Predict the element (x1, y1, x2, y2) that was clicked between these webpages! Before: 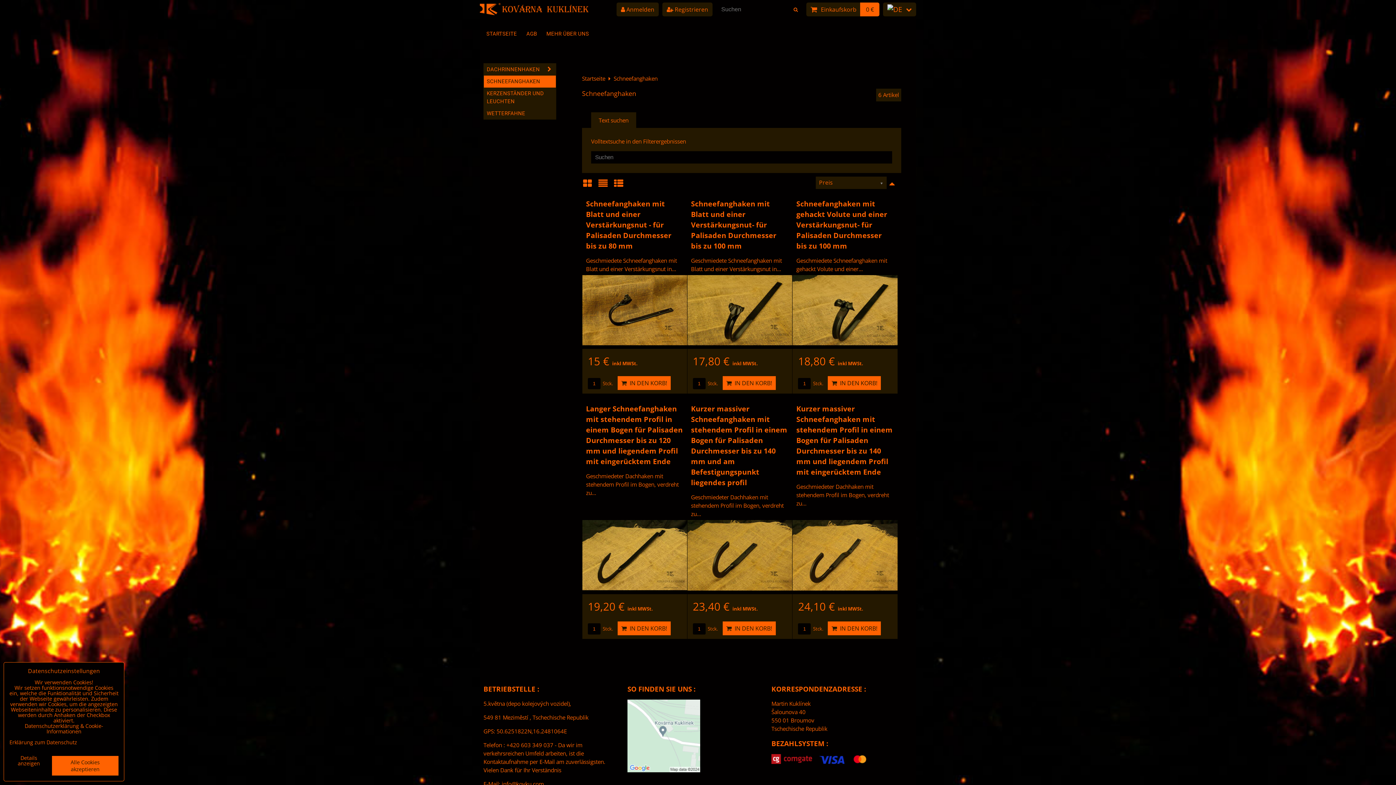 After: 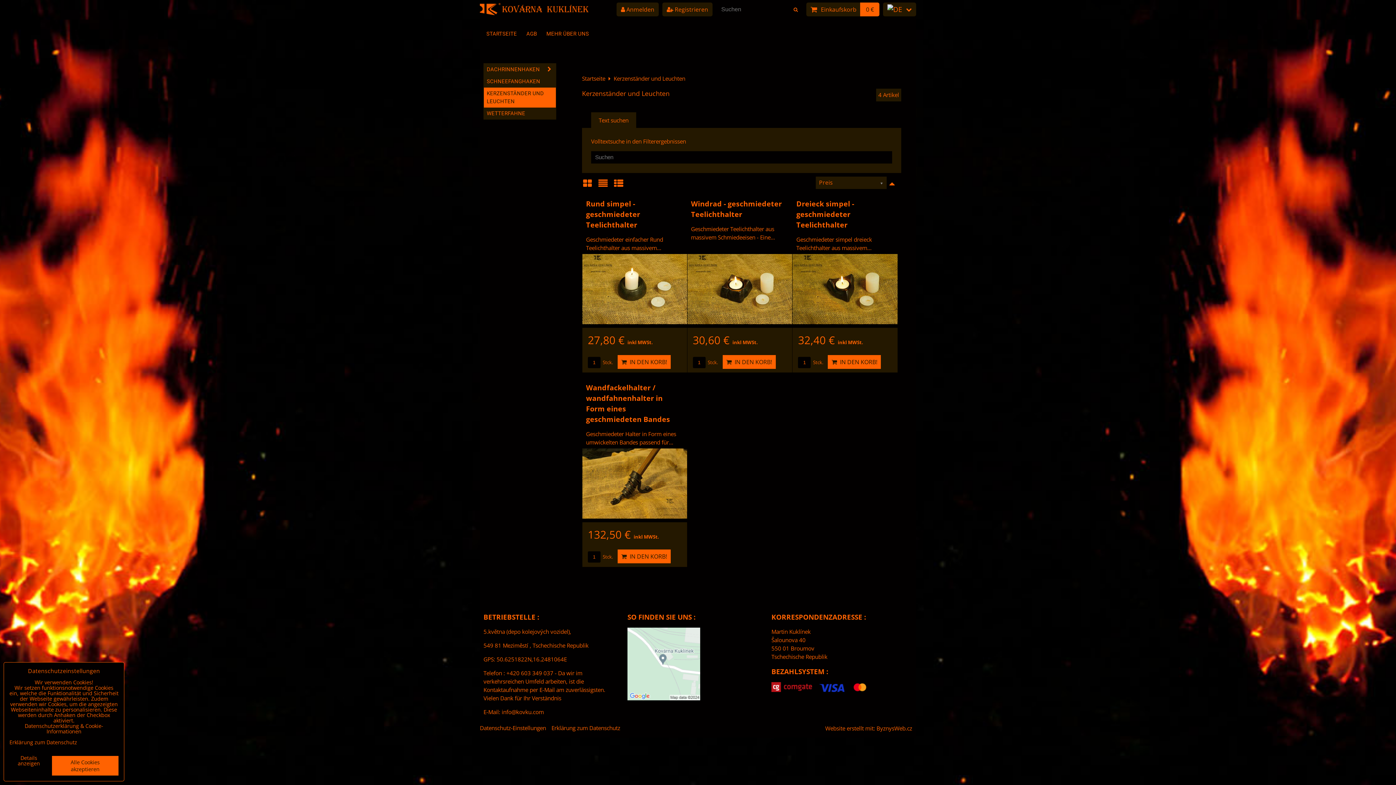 Action: label: KERZENSTÄNDER UND LEUCHTEN bbox: (484, 87, 556, 107)